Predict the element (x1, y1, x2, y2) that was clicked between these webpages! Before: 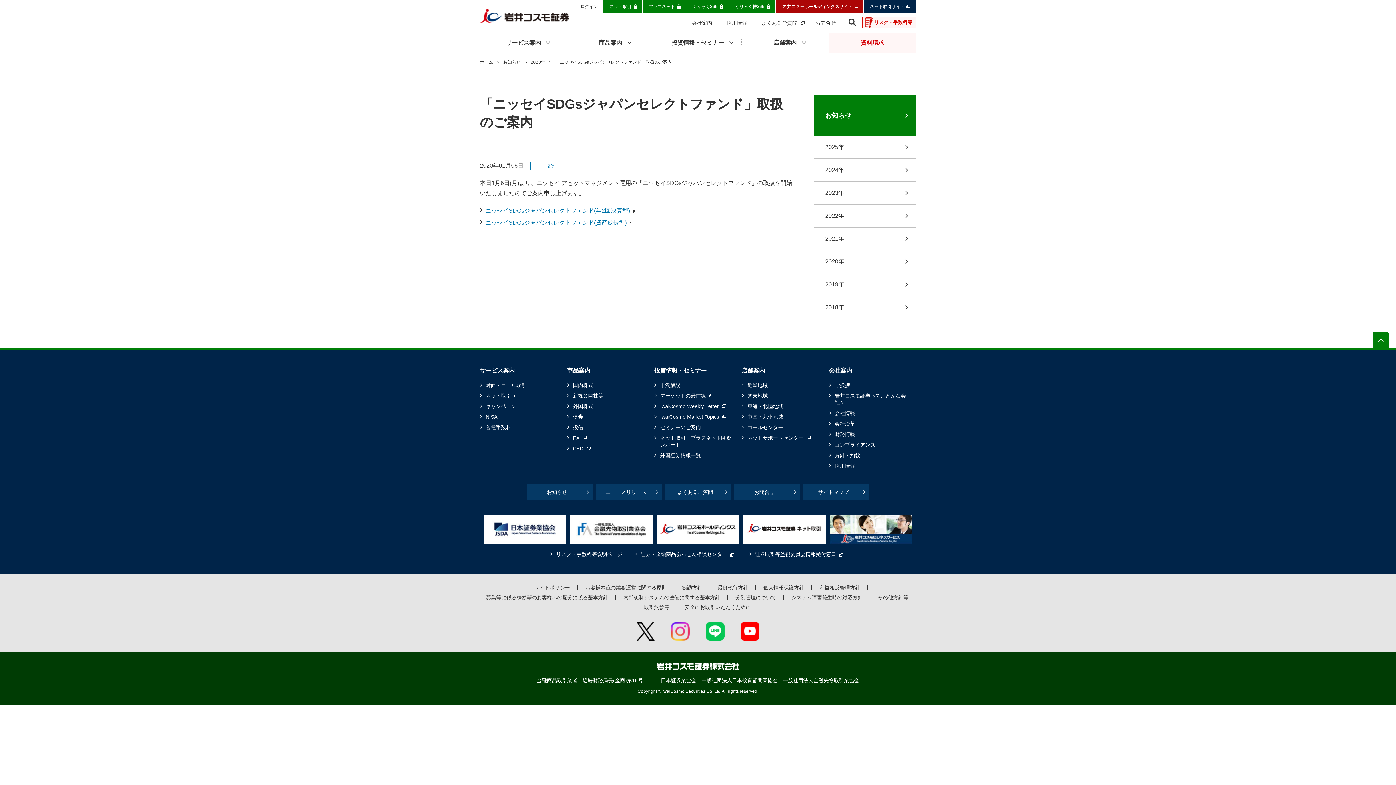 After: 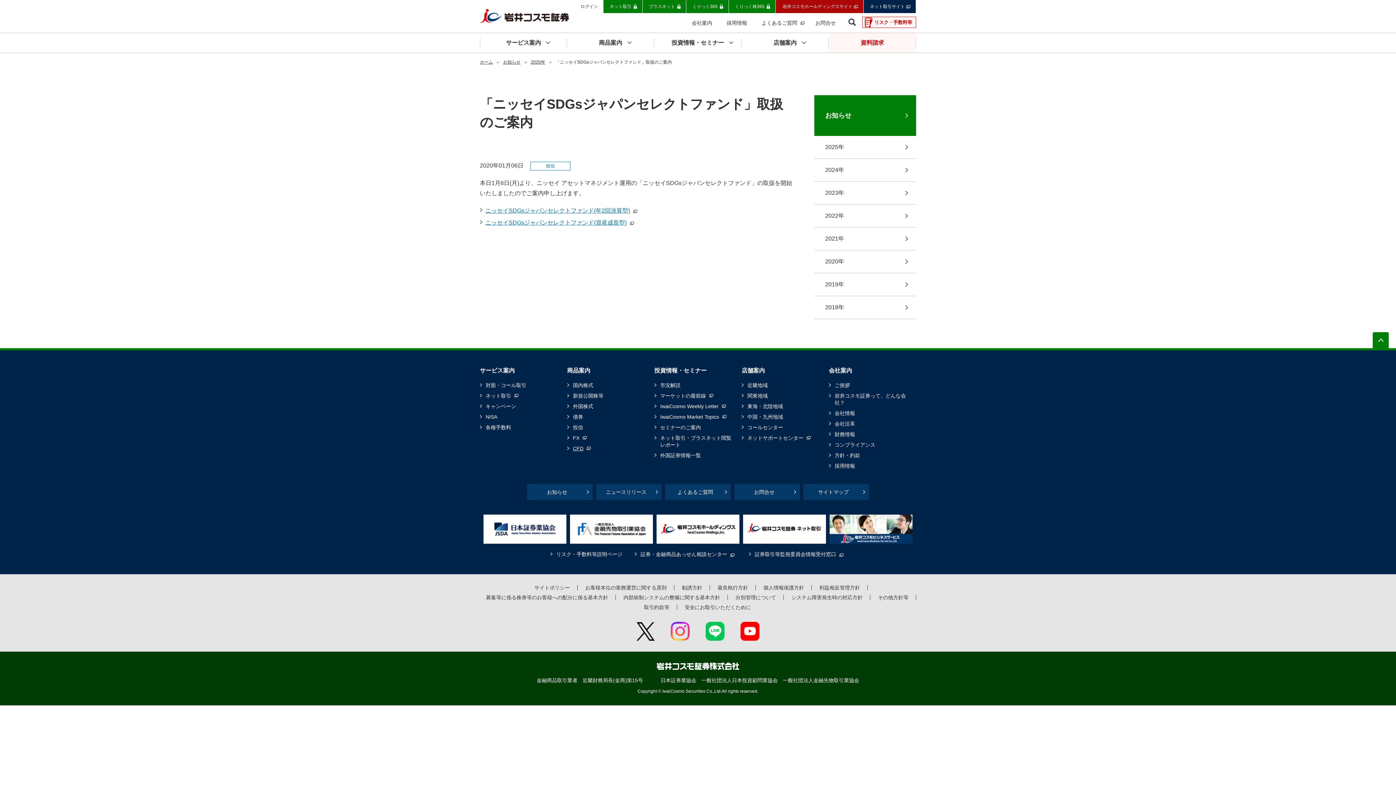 Action: bbox: (567, 445, 590, 452) label: CFD